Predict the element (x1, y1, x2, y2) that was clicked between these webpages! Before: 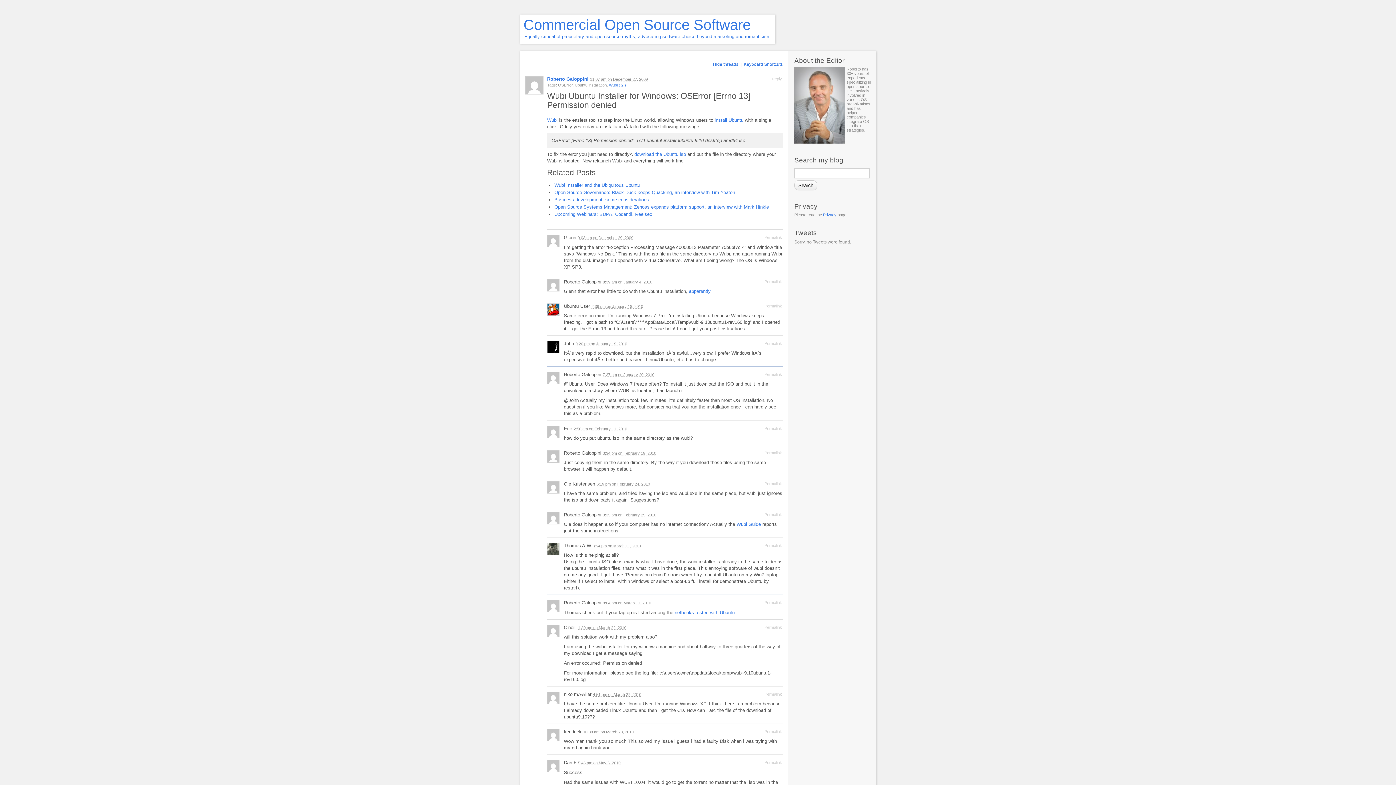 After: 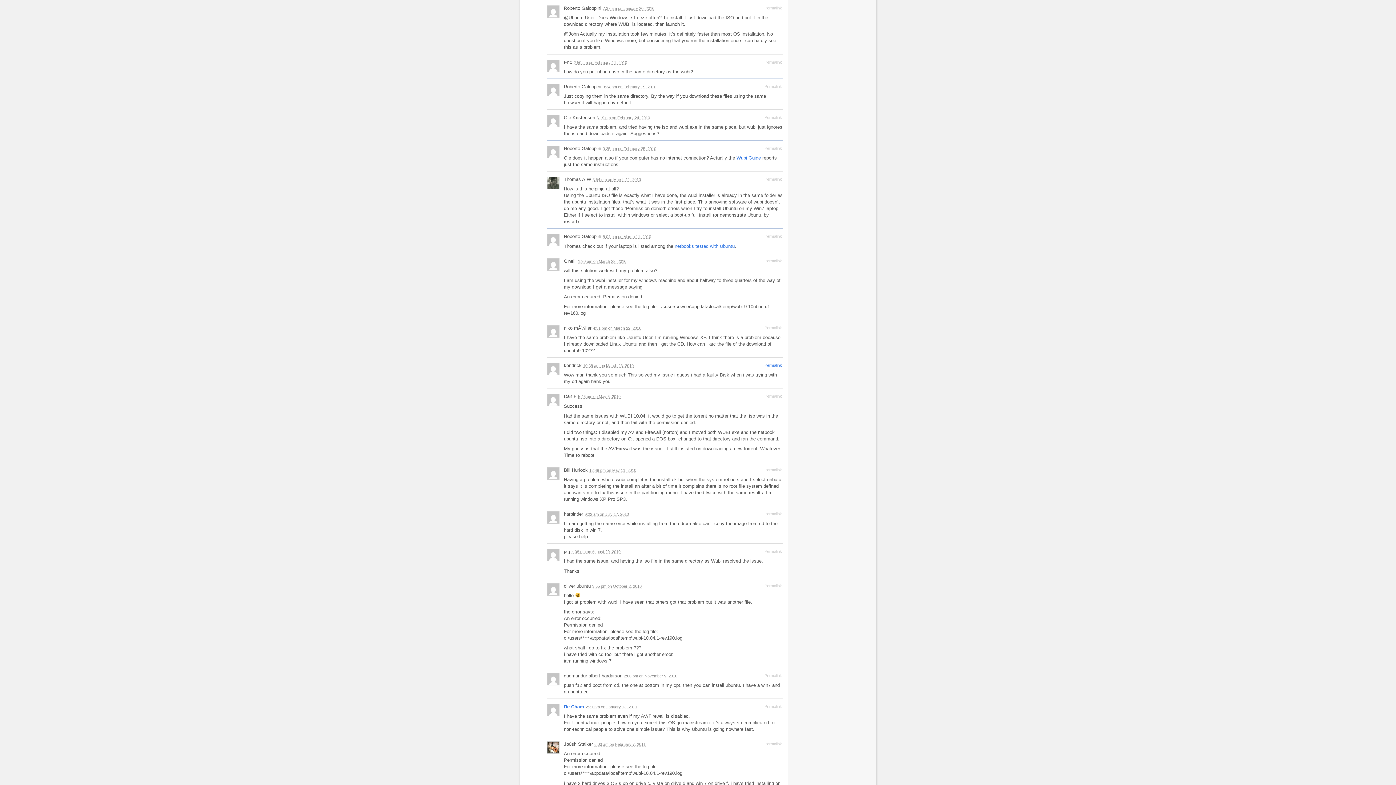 Action: label: Permalink bbox: (764, 372, 782, 376)